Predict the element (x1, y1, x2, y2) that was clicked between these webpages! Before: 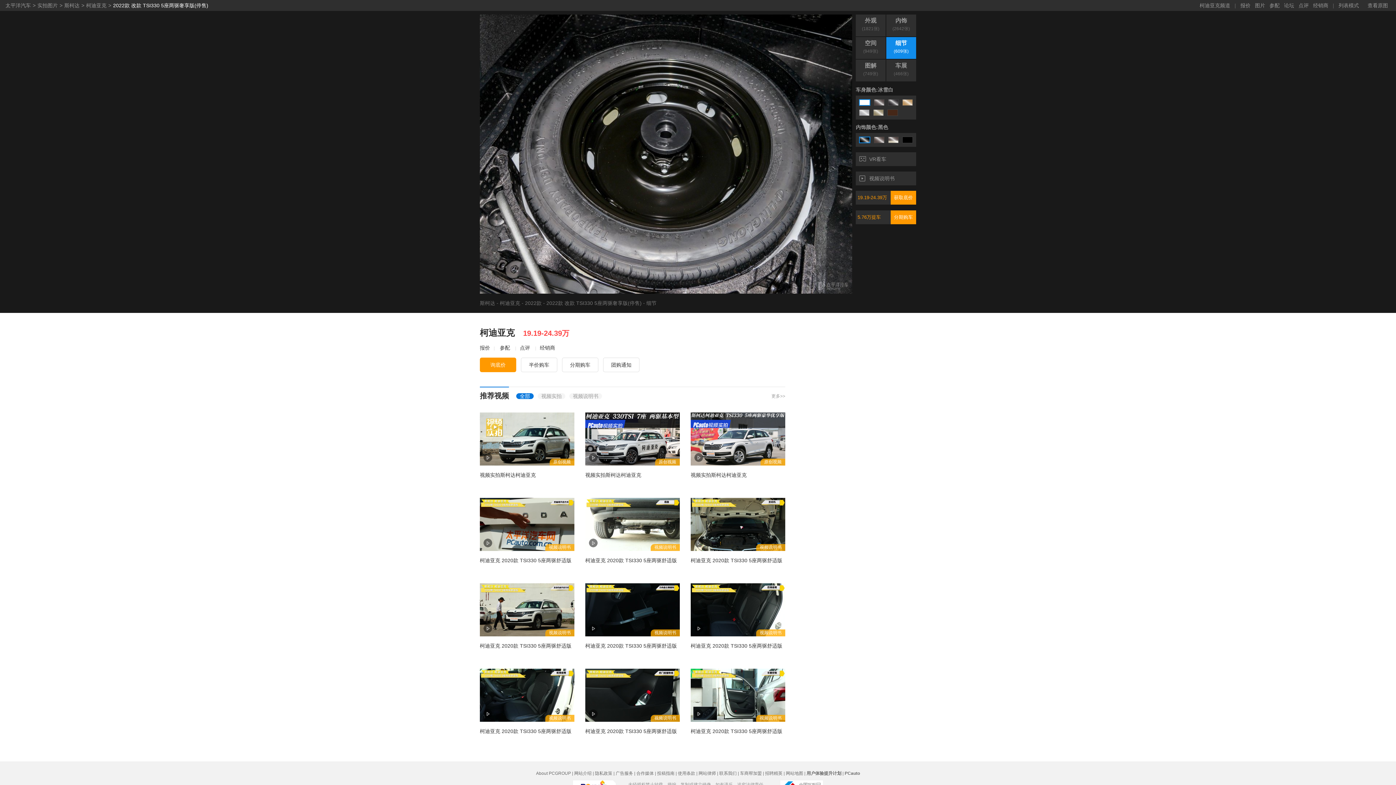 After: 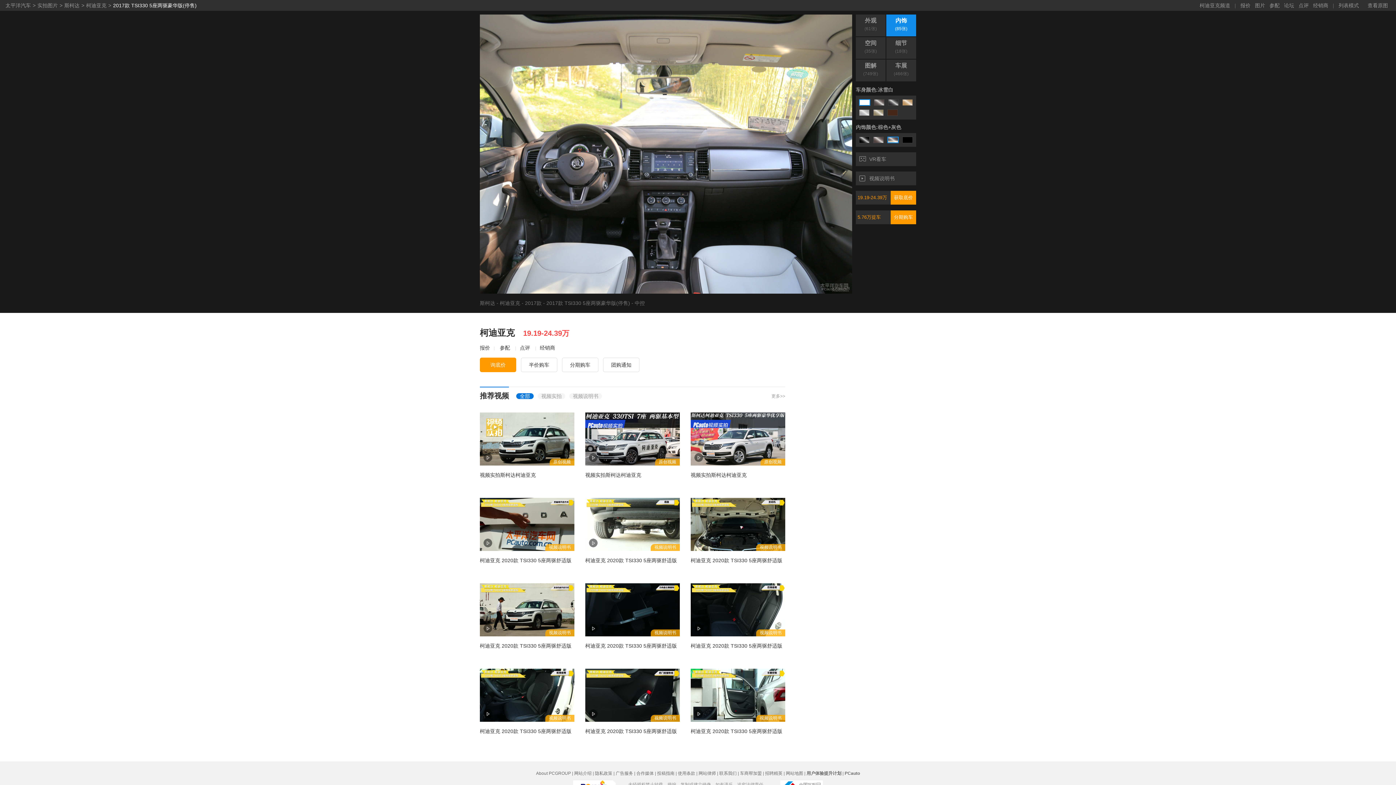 Action: bbox: (888, 136, 898, 143)